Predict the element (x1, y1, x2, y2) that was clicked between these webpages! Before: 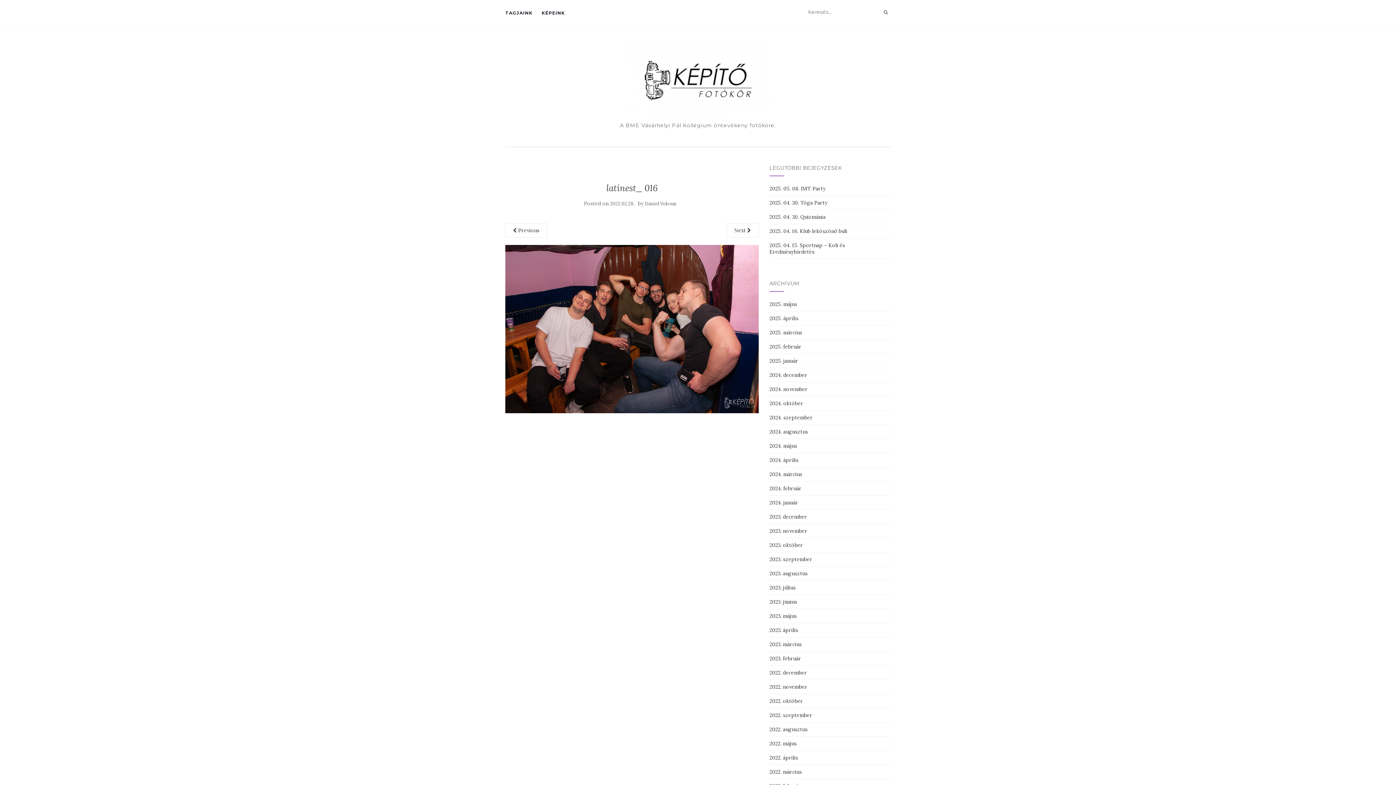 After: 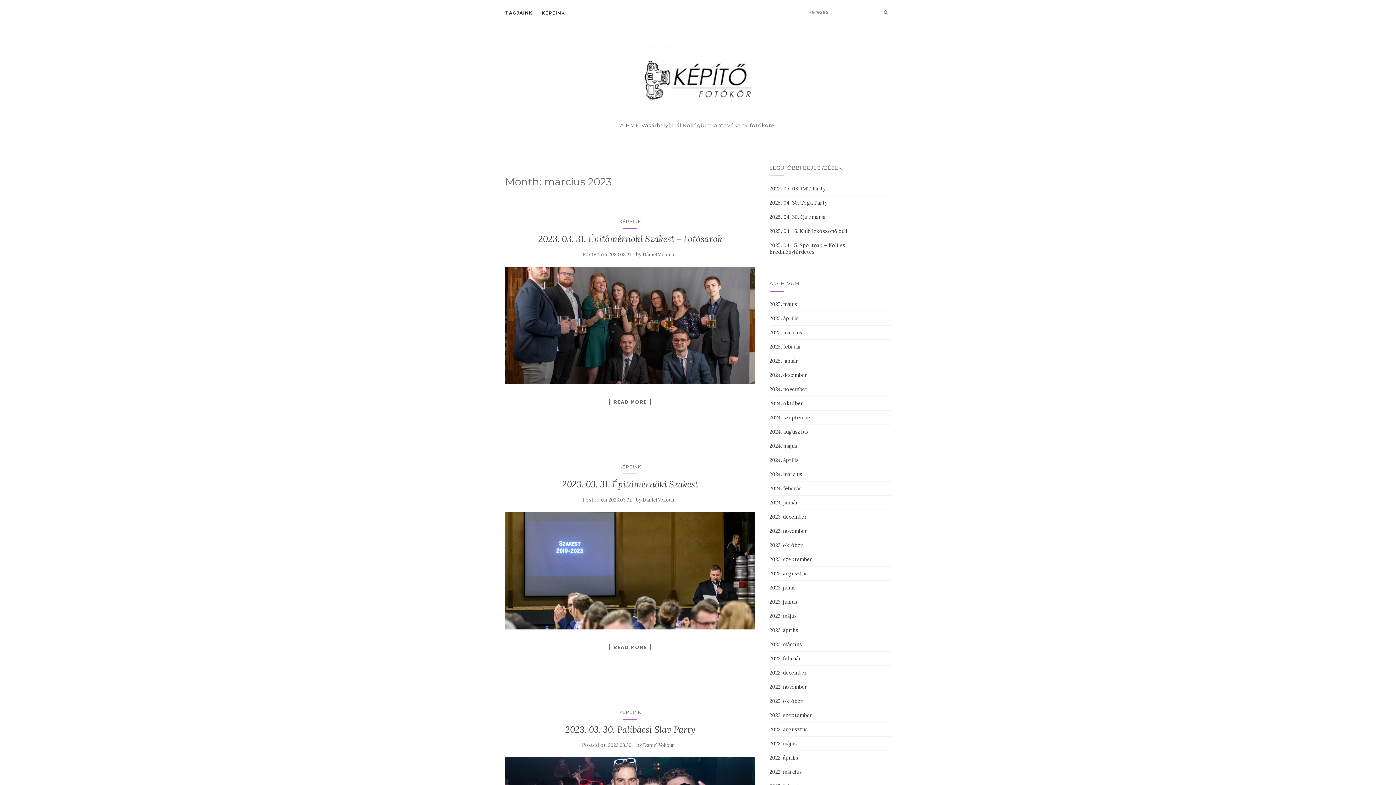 Action: label: 2023. március bbox: (769, 641, 802, 648)